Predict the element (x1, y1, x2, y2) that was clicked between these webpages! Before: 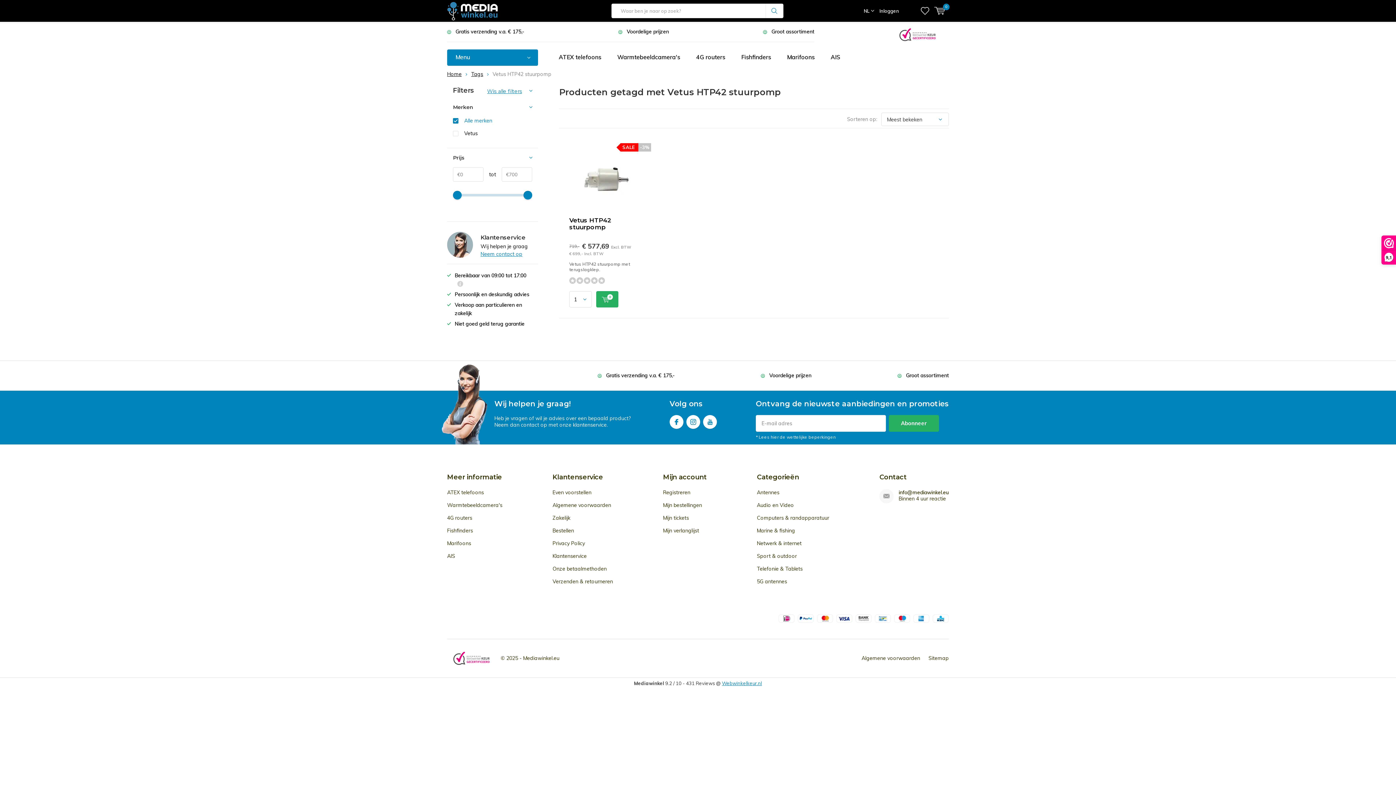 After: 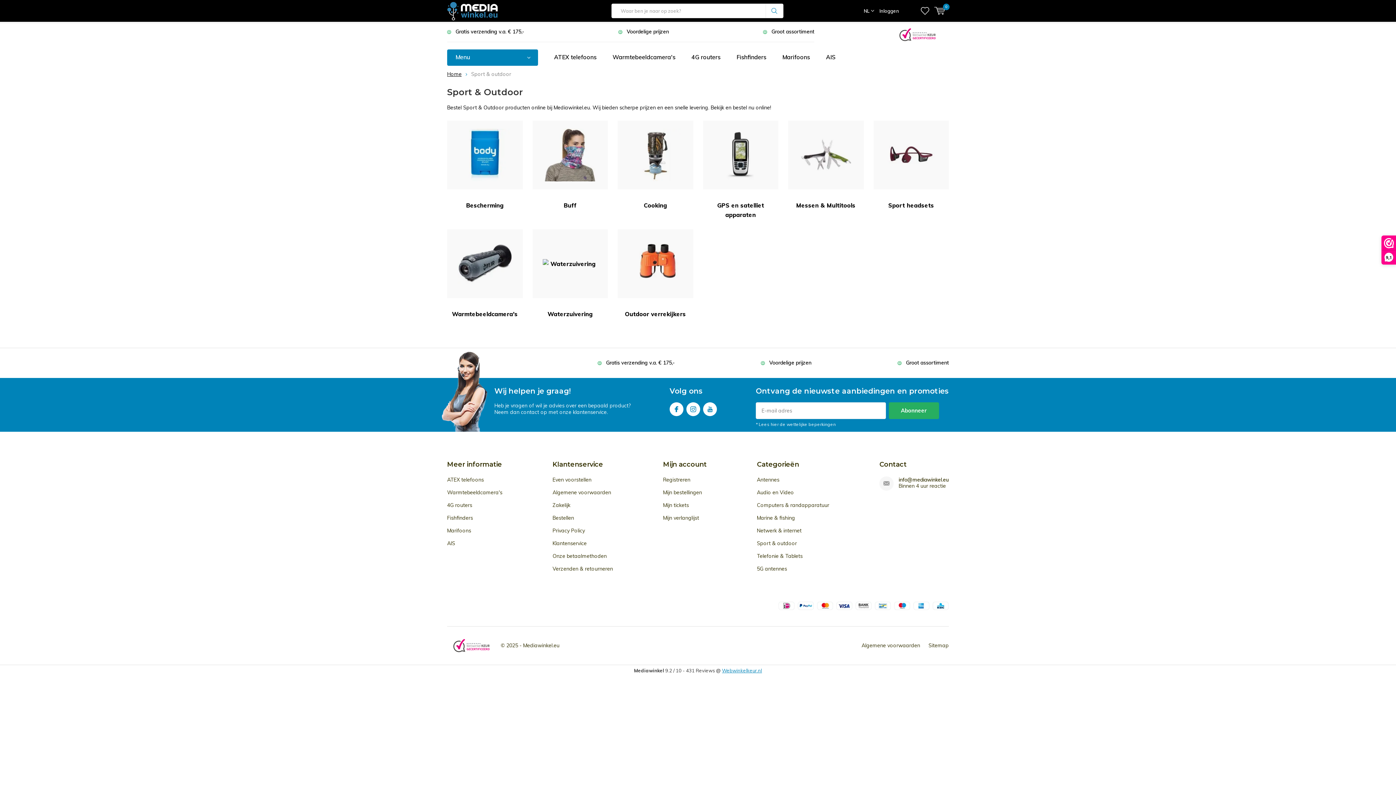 Action: bbox: (757, 553, 797, 559) label: Sport & outdoor